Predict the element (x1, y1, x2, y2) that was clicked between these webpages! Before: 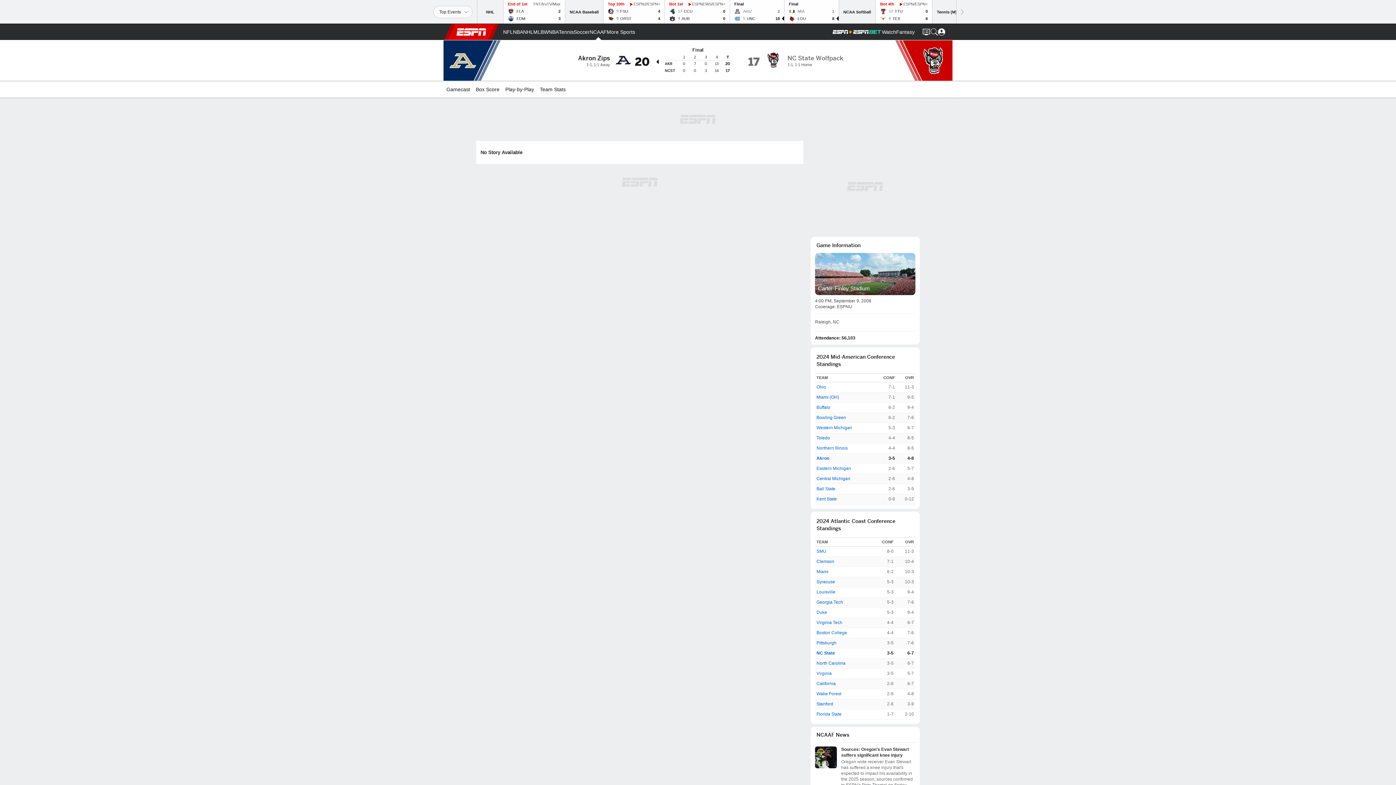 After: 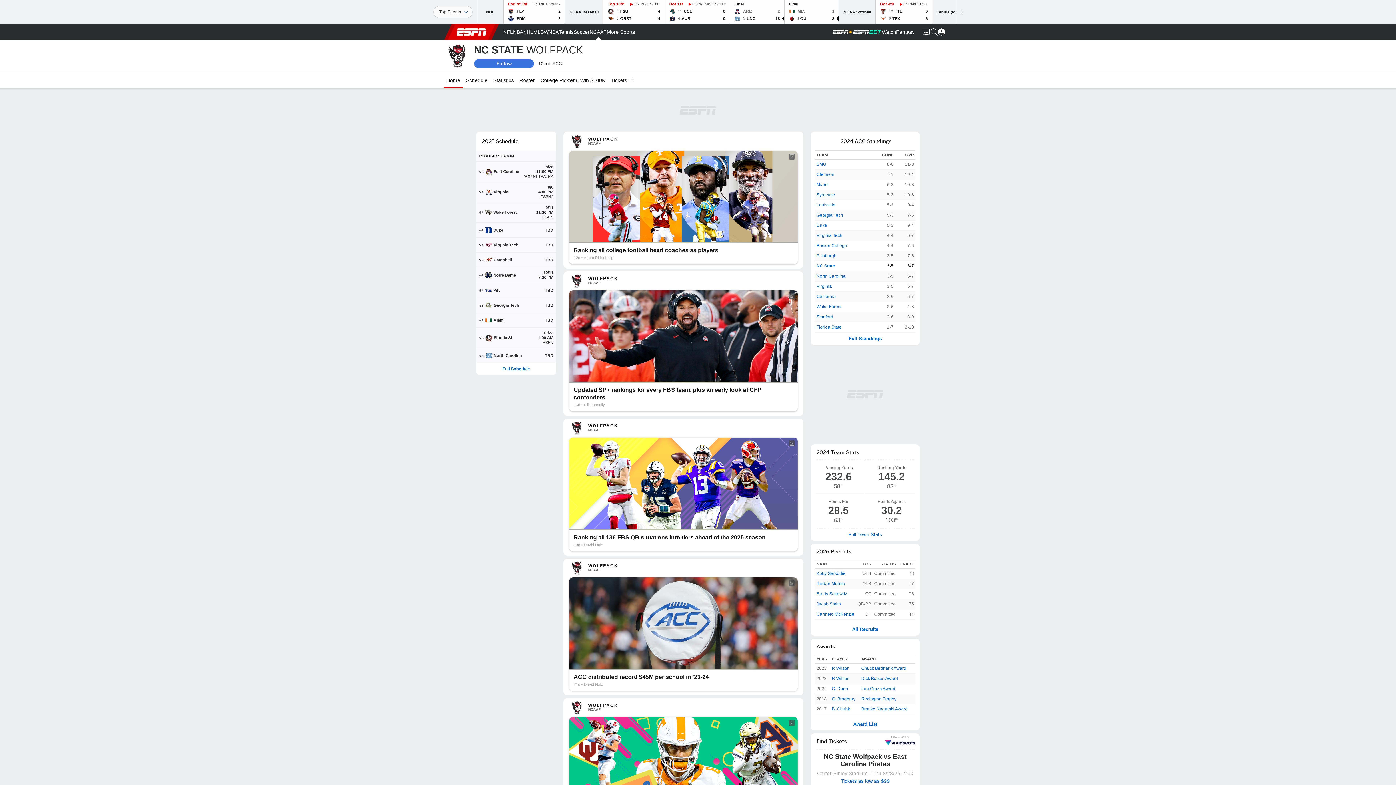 Action: bbox: (816, 650, 835, 657) label: NC State